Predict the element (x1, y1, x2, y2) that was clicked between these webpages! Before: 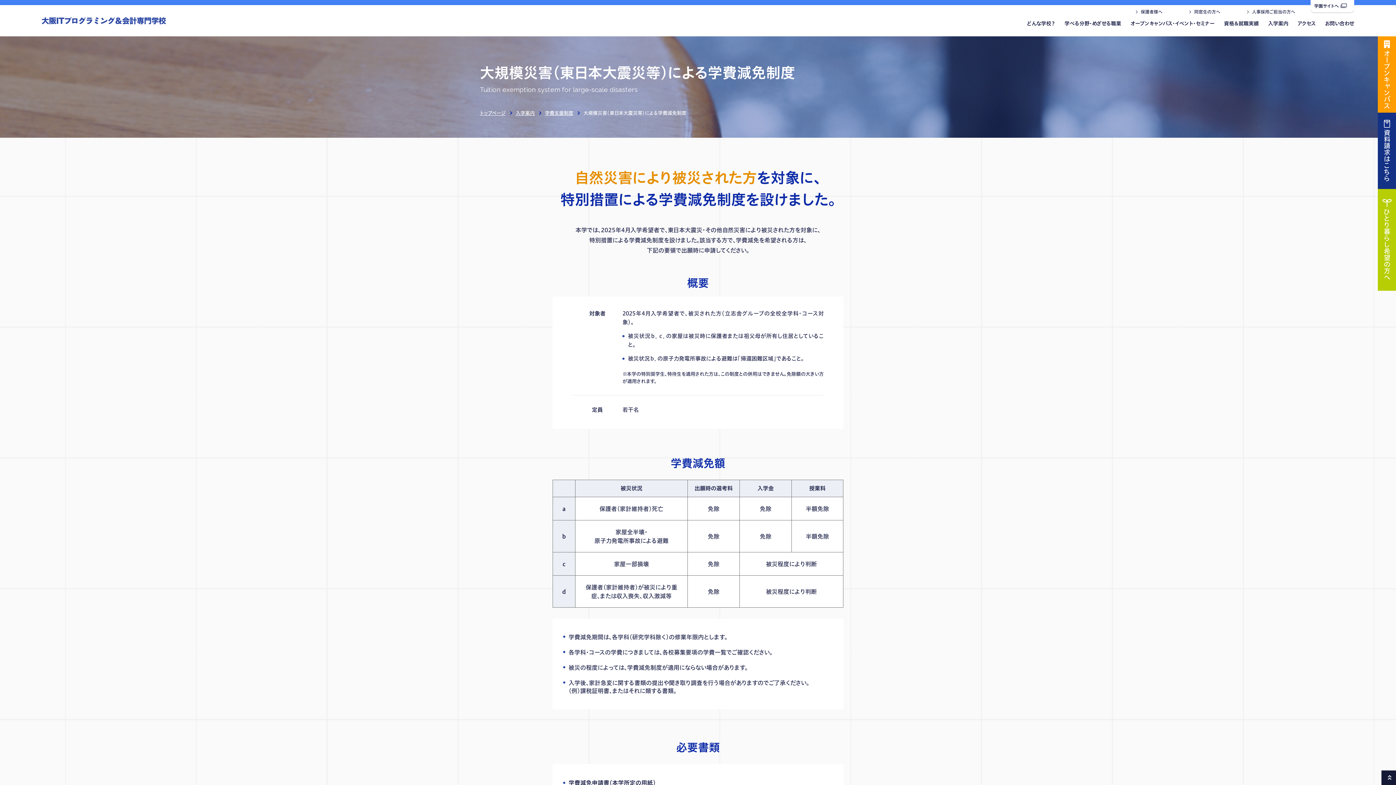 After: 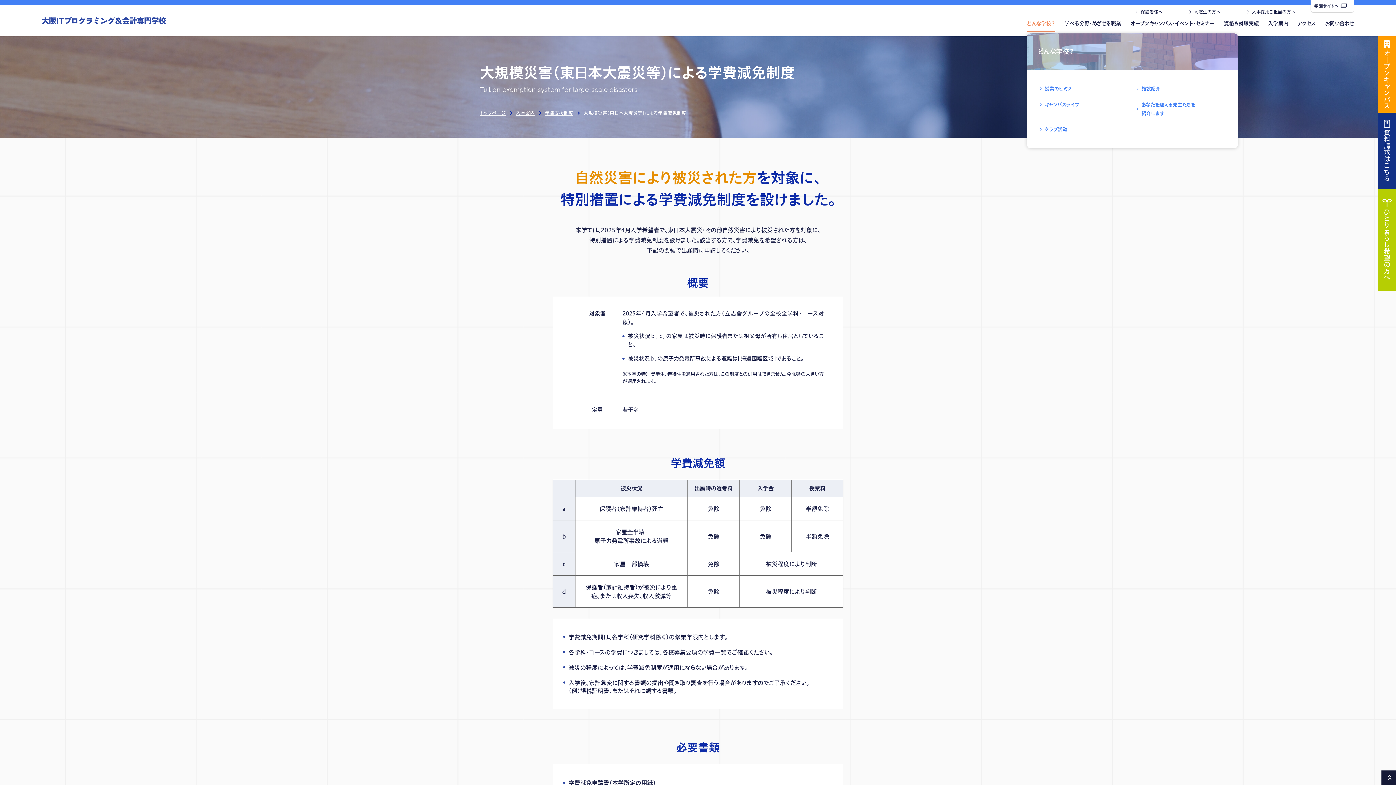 Action: bbox: (1027, 18, 1055, 32) label: どんな学校？